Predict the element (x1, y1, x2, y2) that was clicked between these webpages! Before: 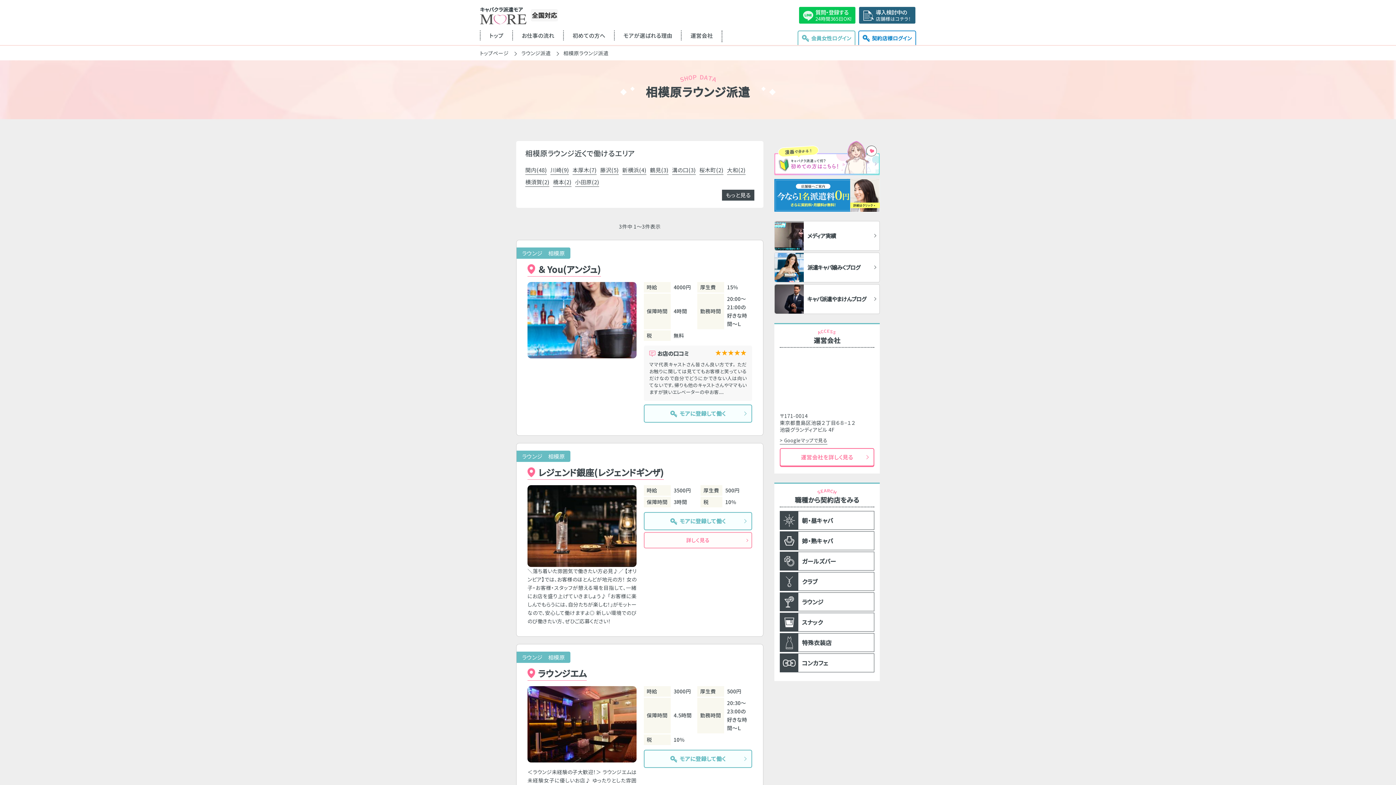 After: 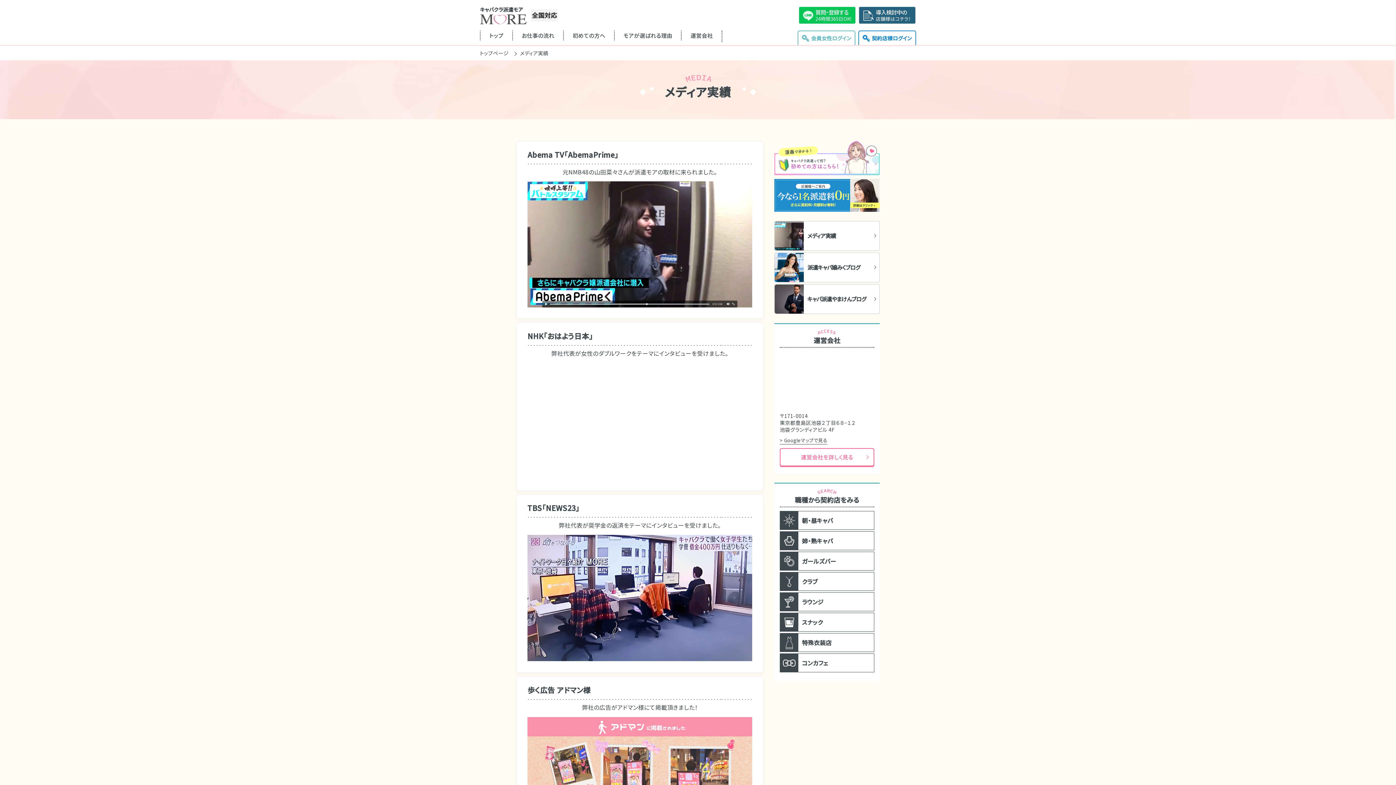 Action: bbox: (774, 220, 880, 250) label: メディア実績